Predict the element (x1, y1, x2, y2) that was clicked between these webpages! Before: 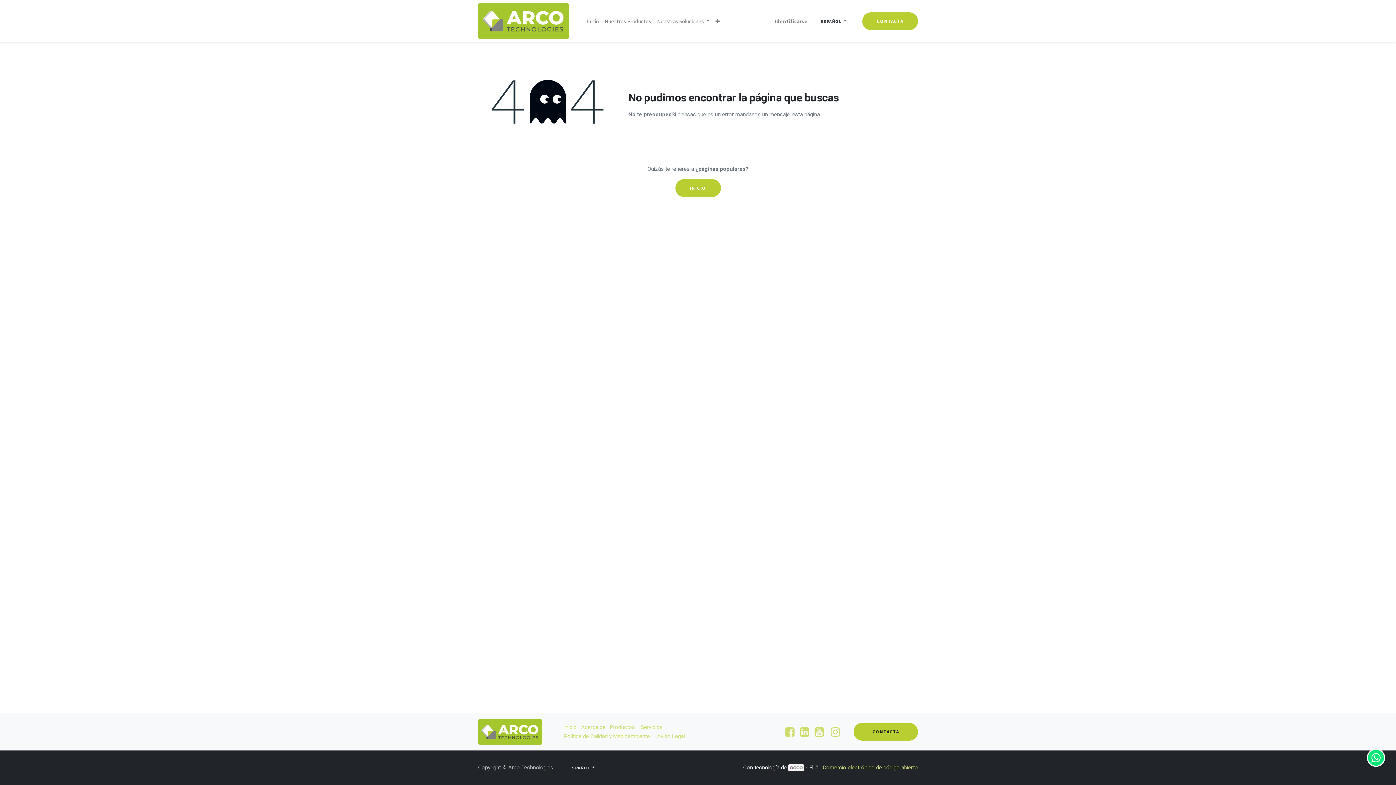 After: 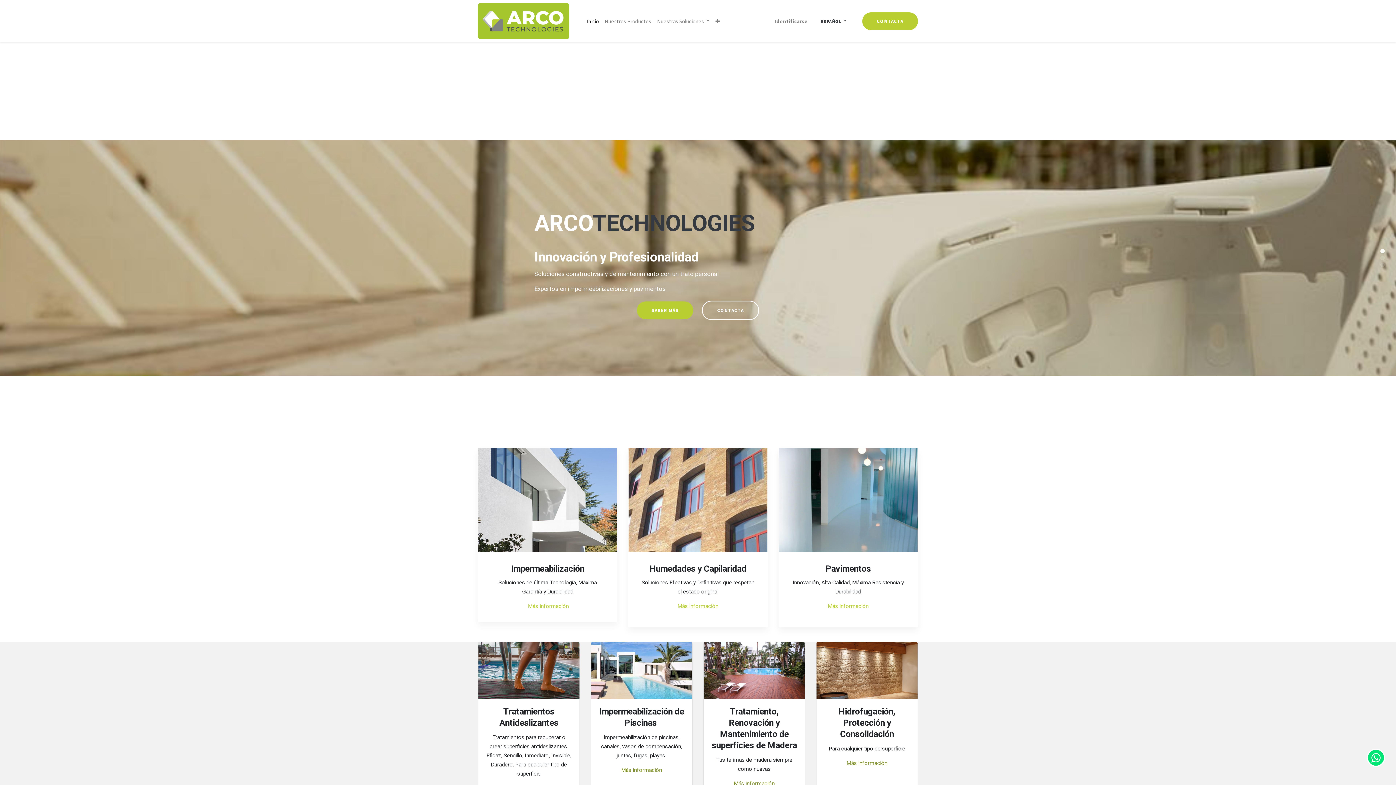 Action: bbox: (478, 719, 542, 745)